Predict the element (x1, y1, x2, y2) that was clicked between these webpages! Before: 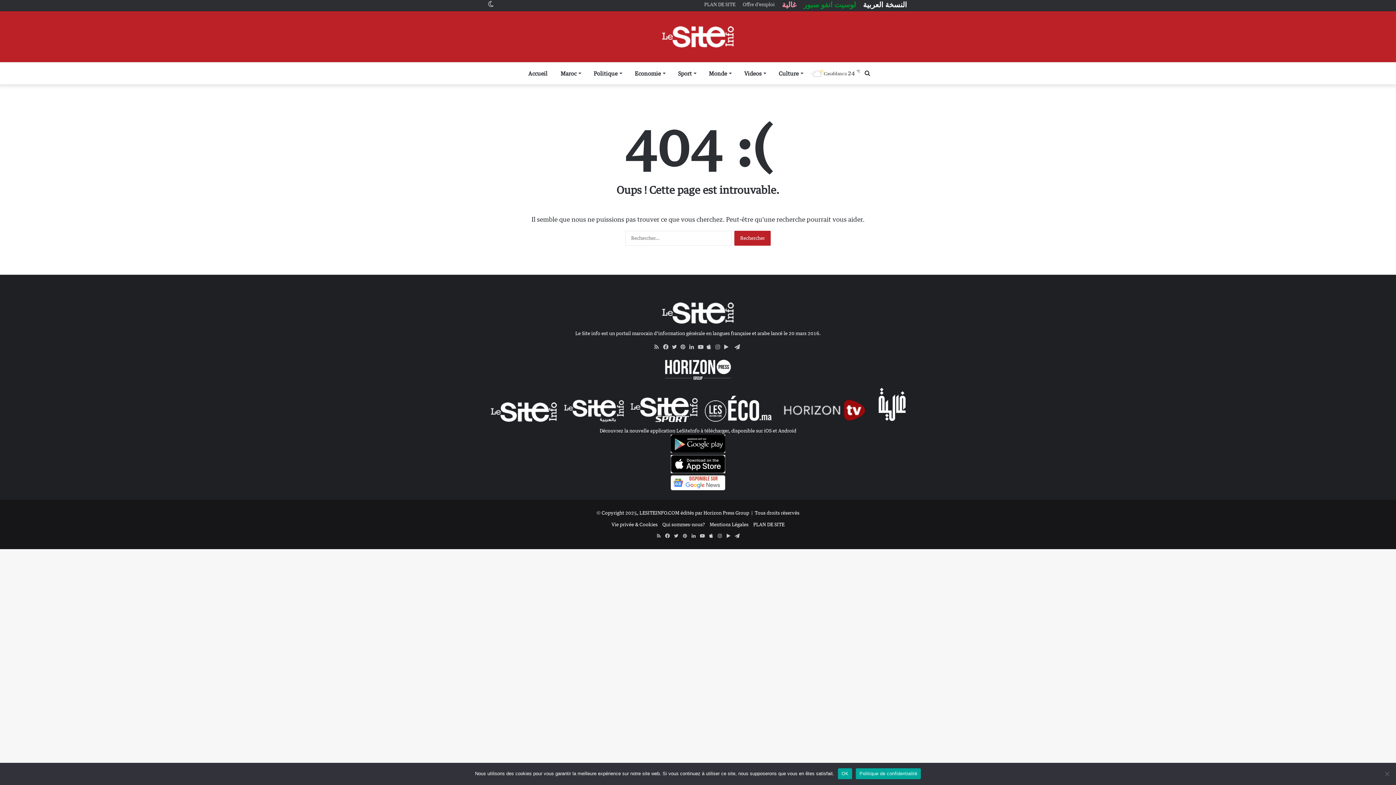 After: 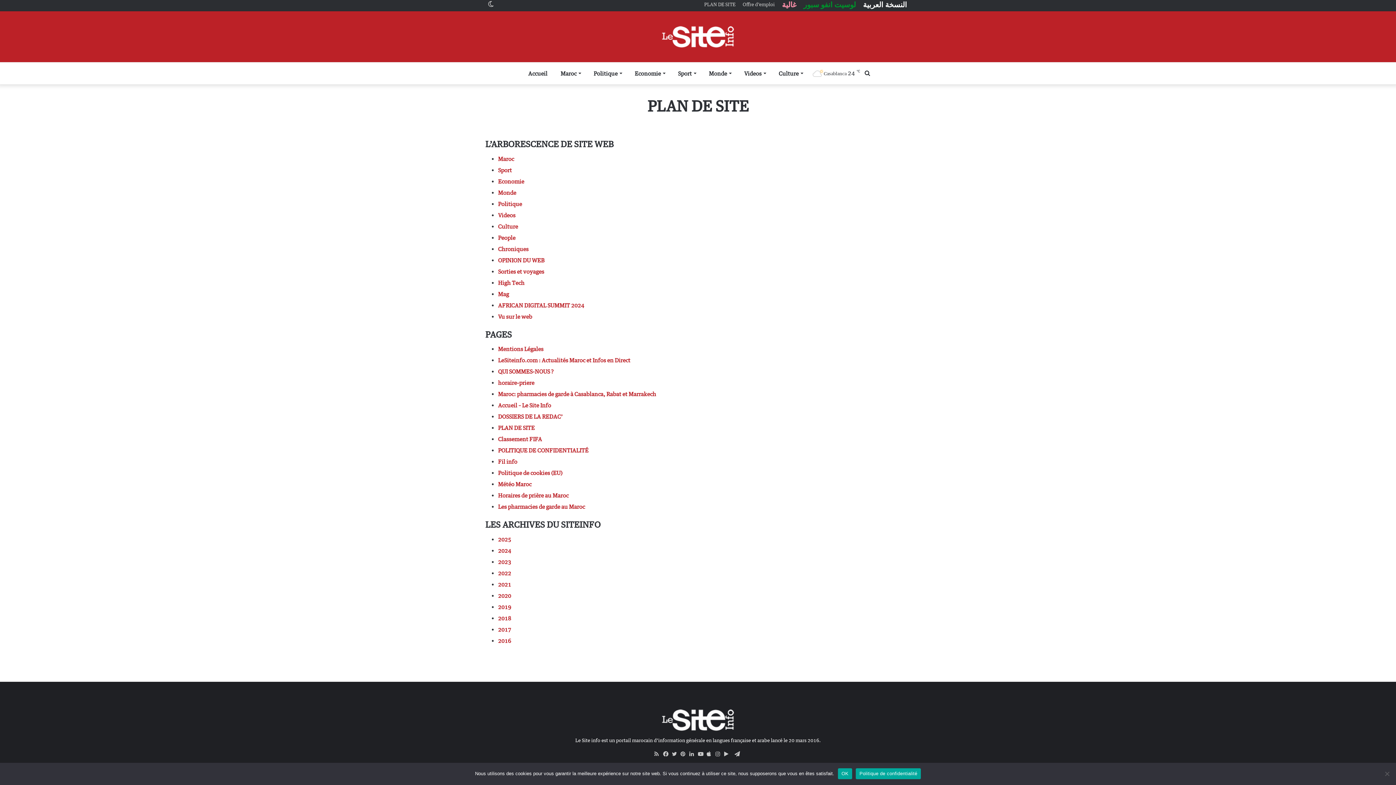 Action: bbox: (753, 521, 784, 527) label: PLAN DE SITE